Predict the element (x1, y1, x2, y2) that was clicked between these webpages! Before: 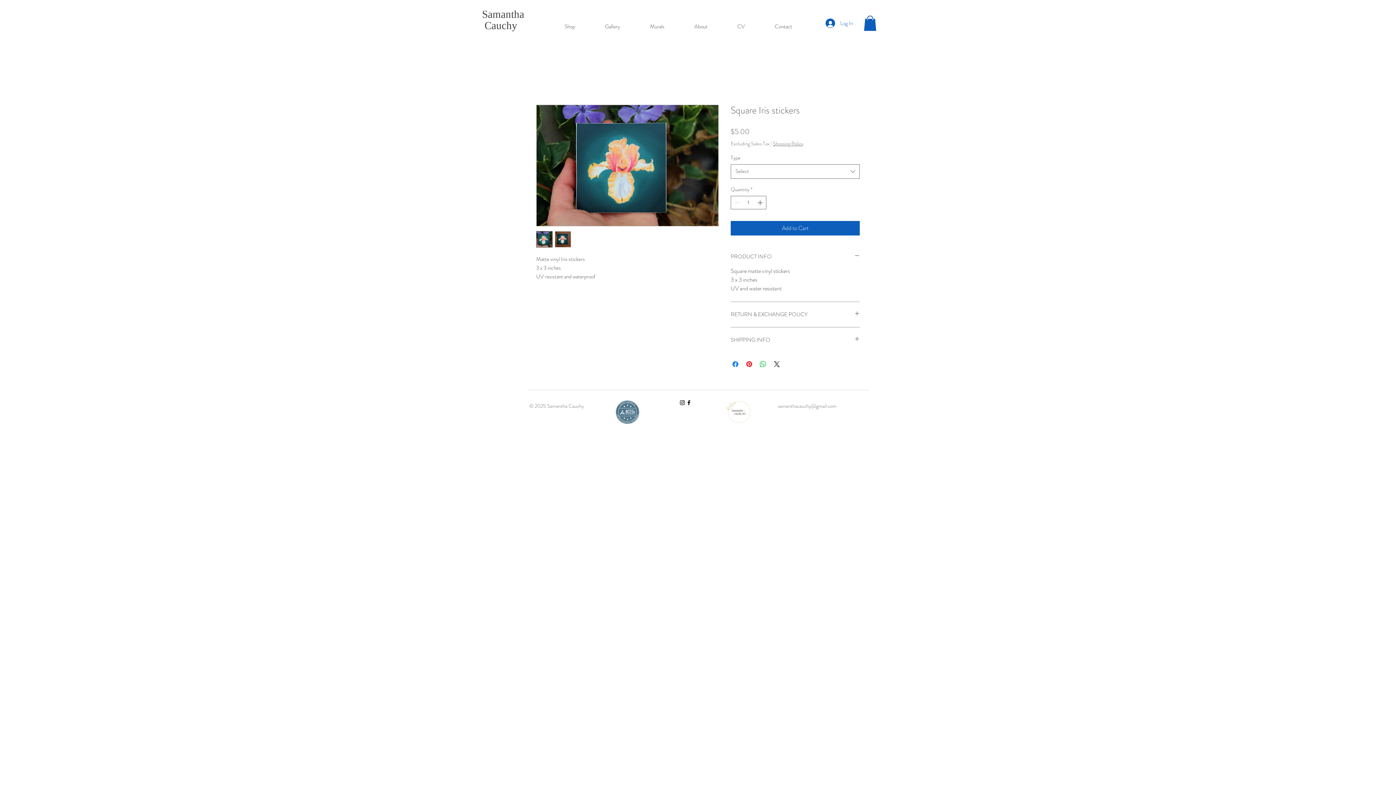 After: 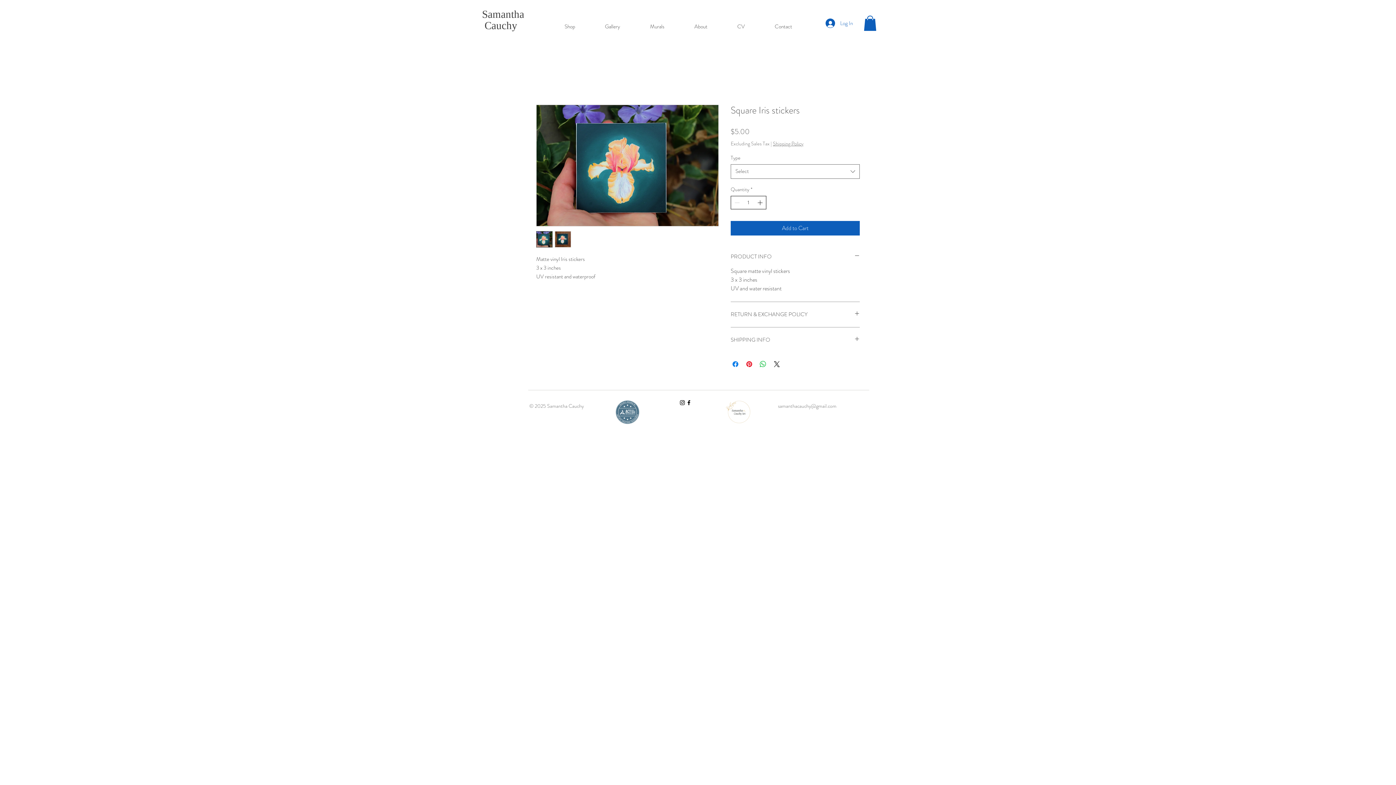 Action: label: Increment bbox: (756, 196, 765, 209)